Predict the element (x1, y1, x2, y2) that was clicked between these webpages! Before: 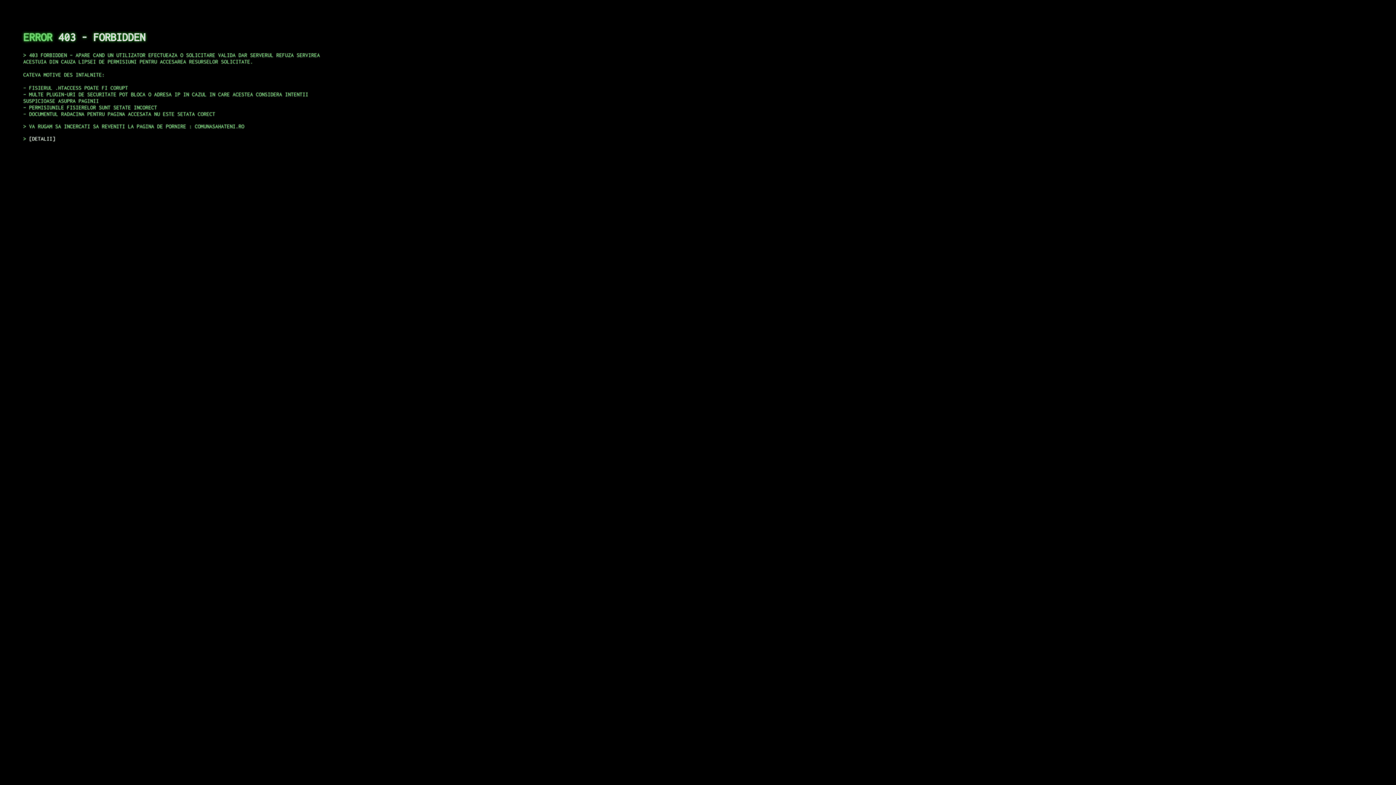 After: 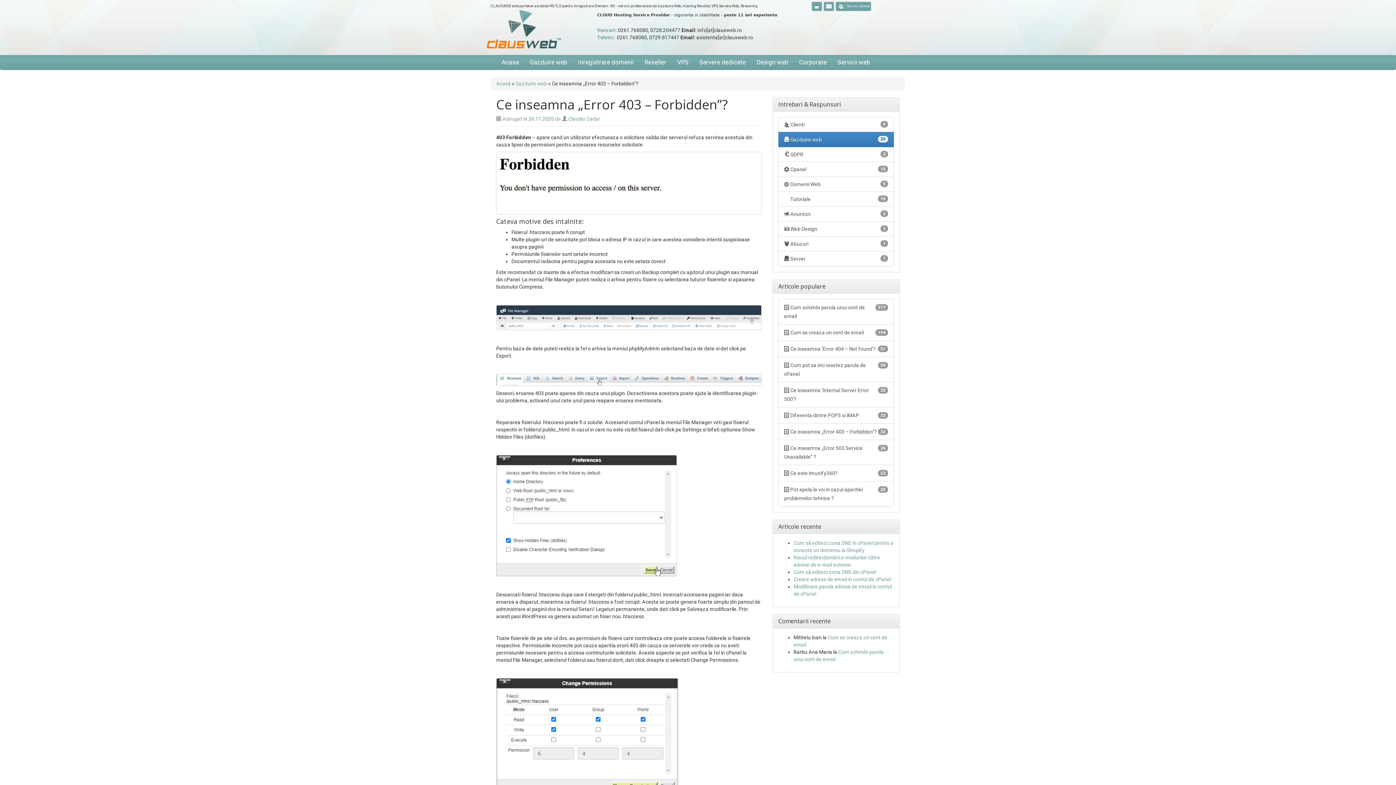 Action: label: DETALII bbox: (29, 135, 55, 141)